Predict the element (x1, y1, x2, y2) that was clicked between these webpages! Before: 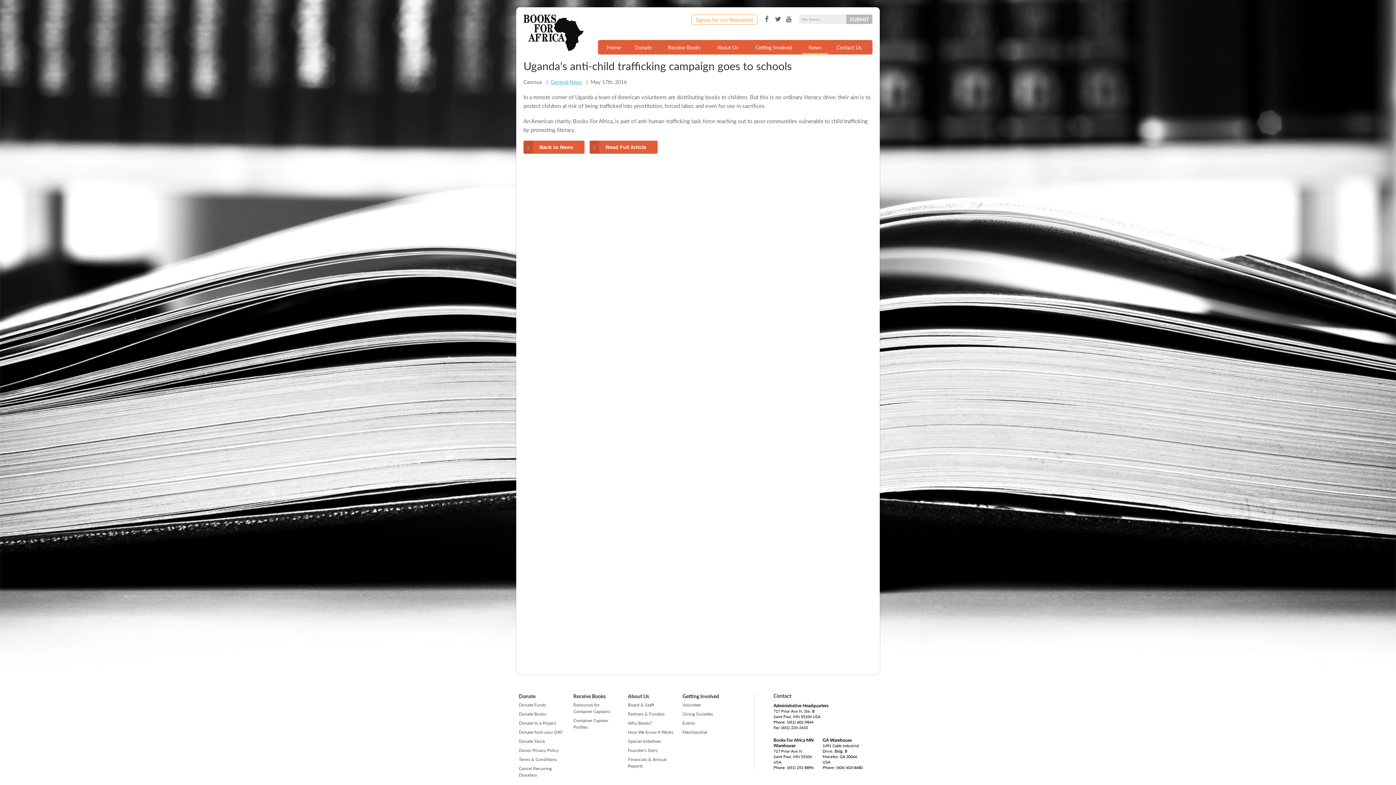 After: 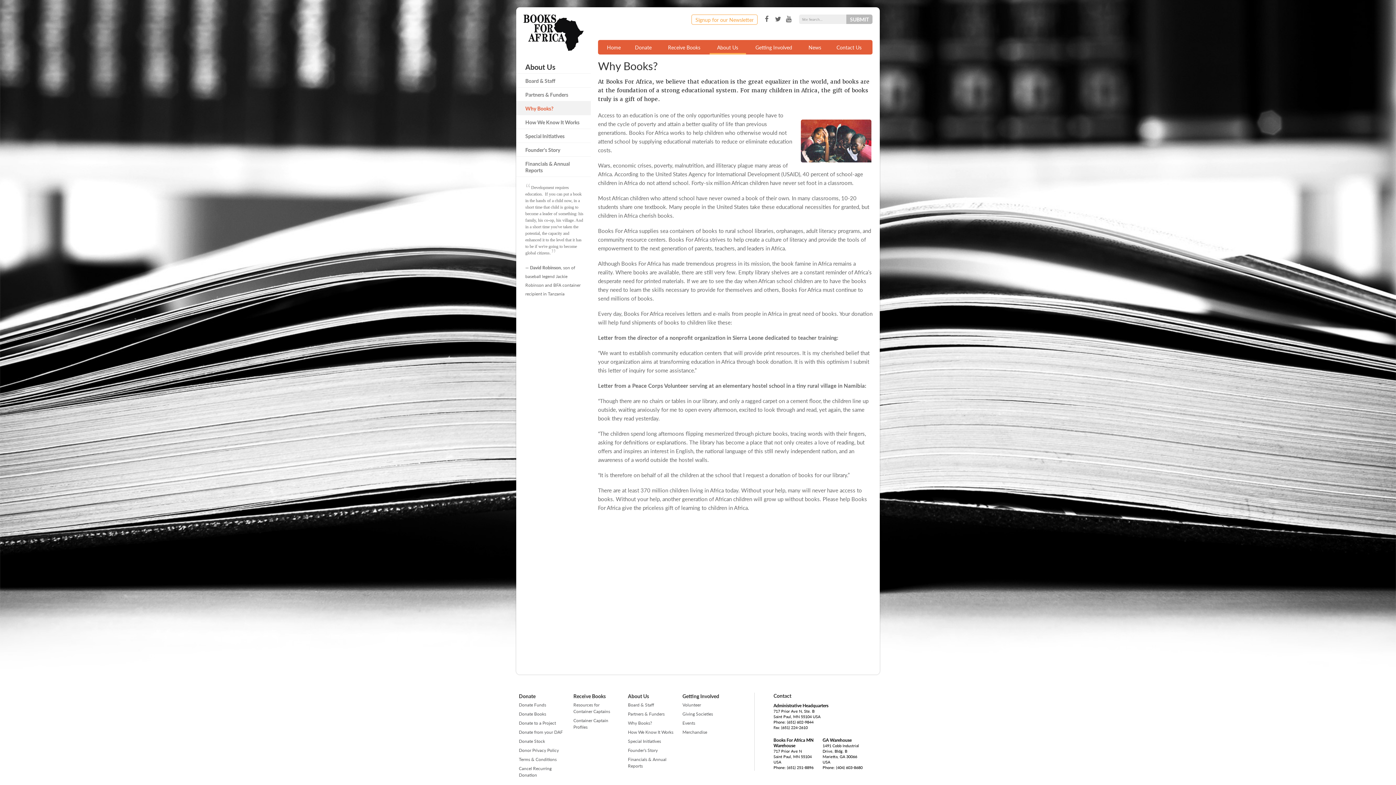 Action: bbox: (628, 720, 652, 729) label: Why Books?